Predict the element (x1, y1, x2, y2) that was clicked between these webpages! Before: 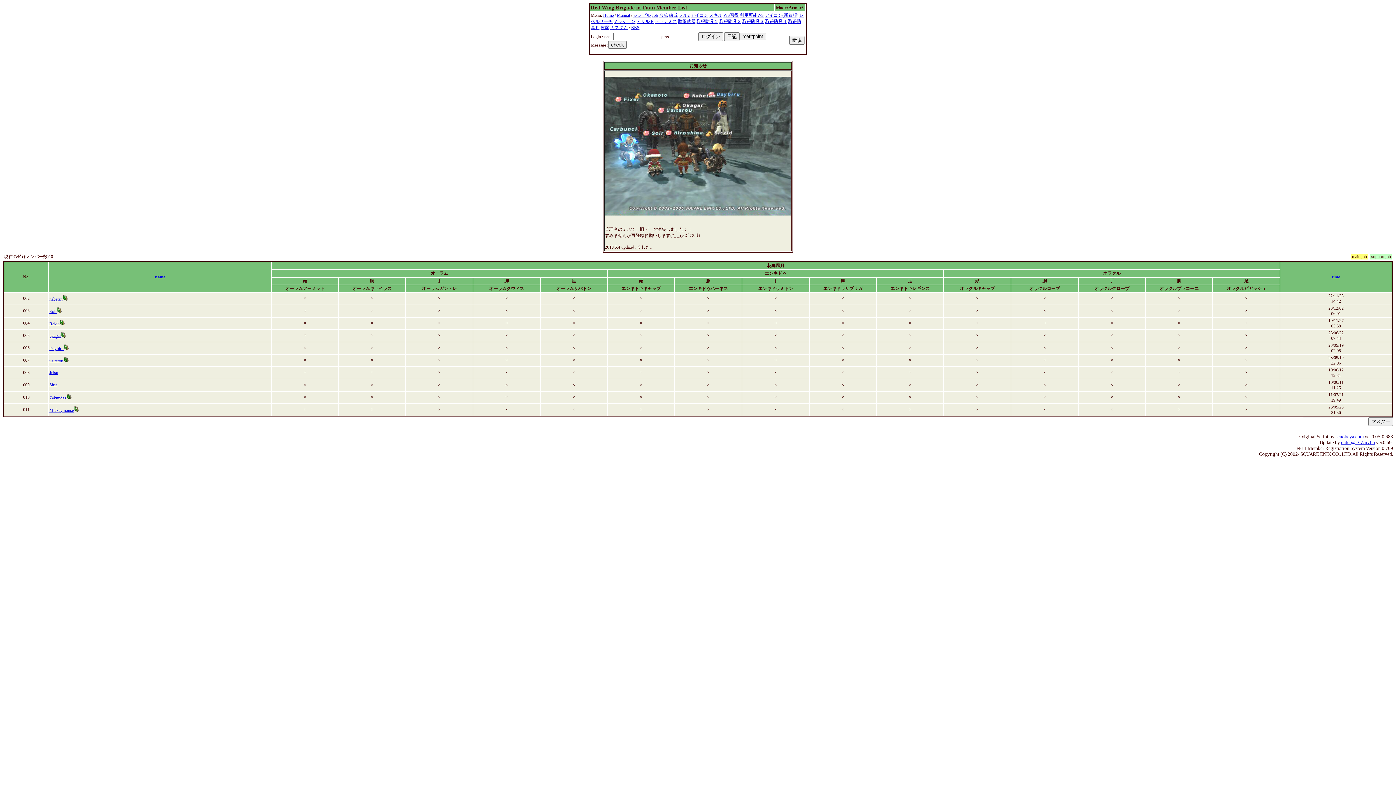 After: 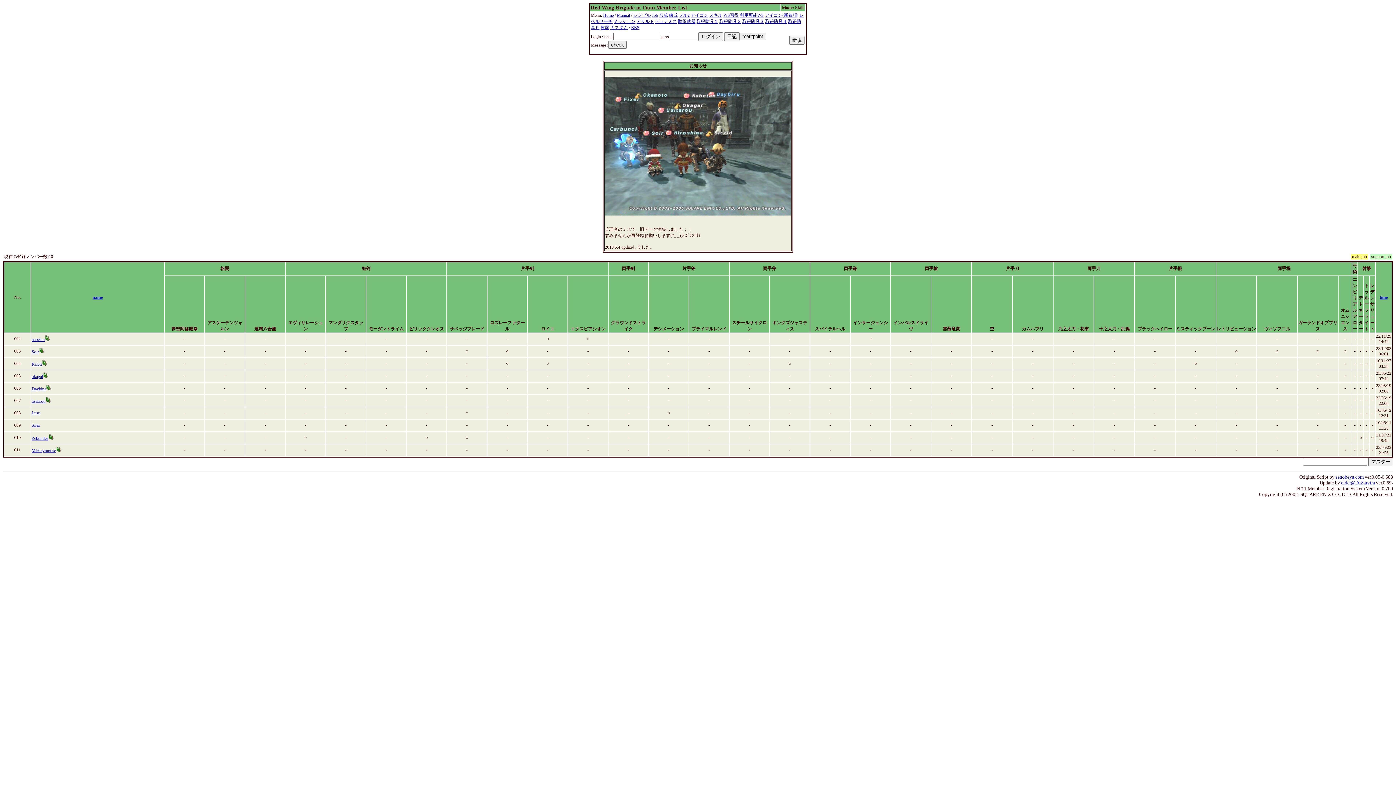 Action: bbox: (723, 12, 738, 17) label: WS習得